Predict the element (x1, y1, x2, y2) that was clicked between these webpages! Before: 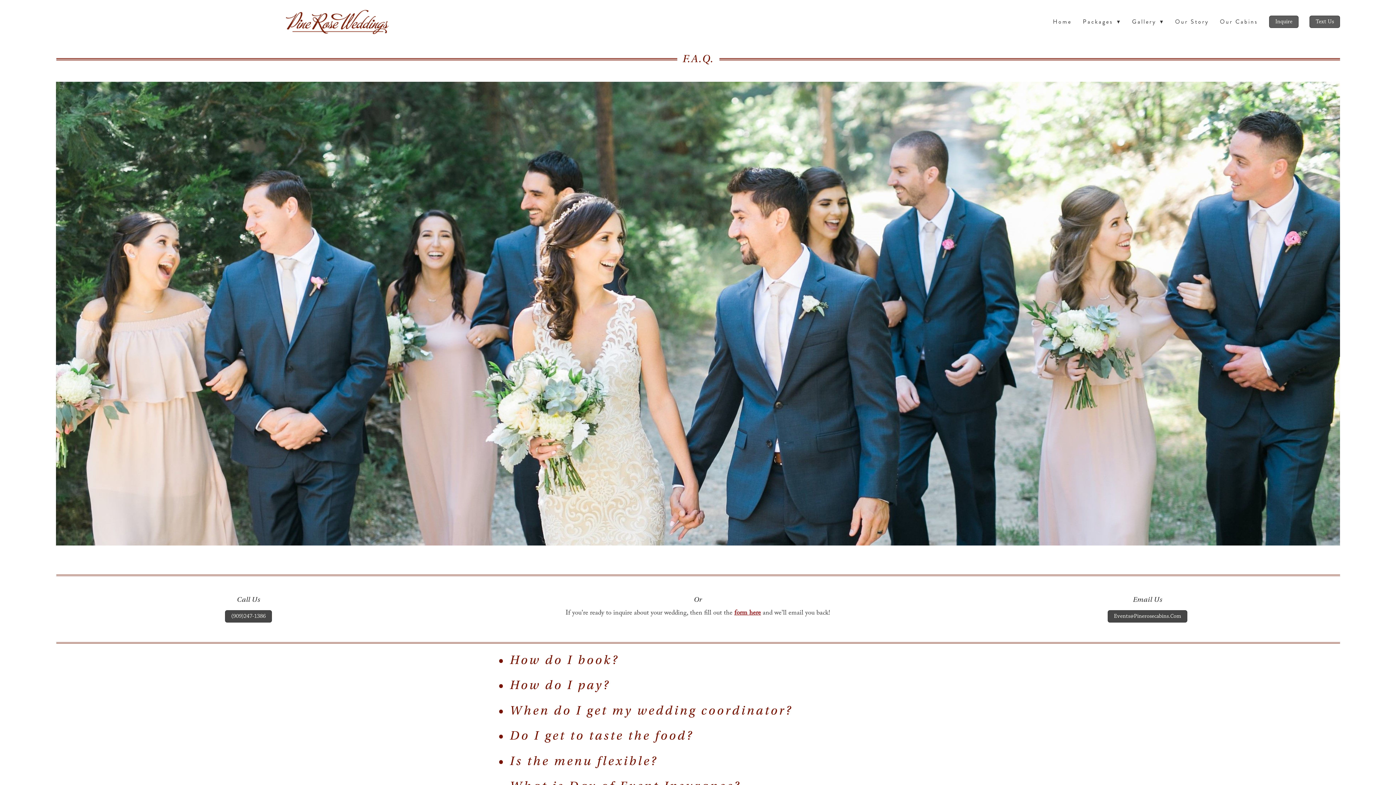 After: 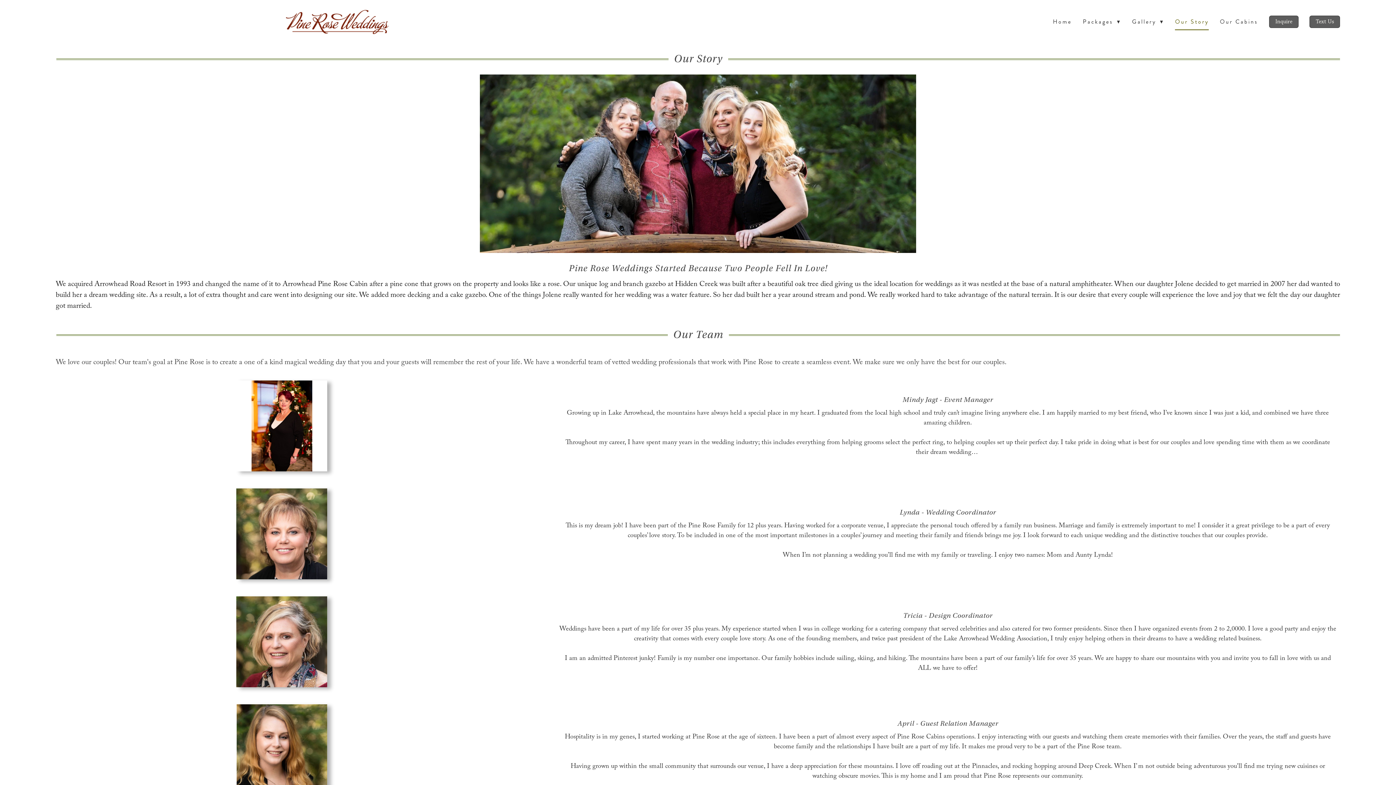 Action: label: Our Story bbox: (1175, 16, 1209, 27)